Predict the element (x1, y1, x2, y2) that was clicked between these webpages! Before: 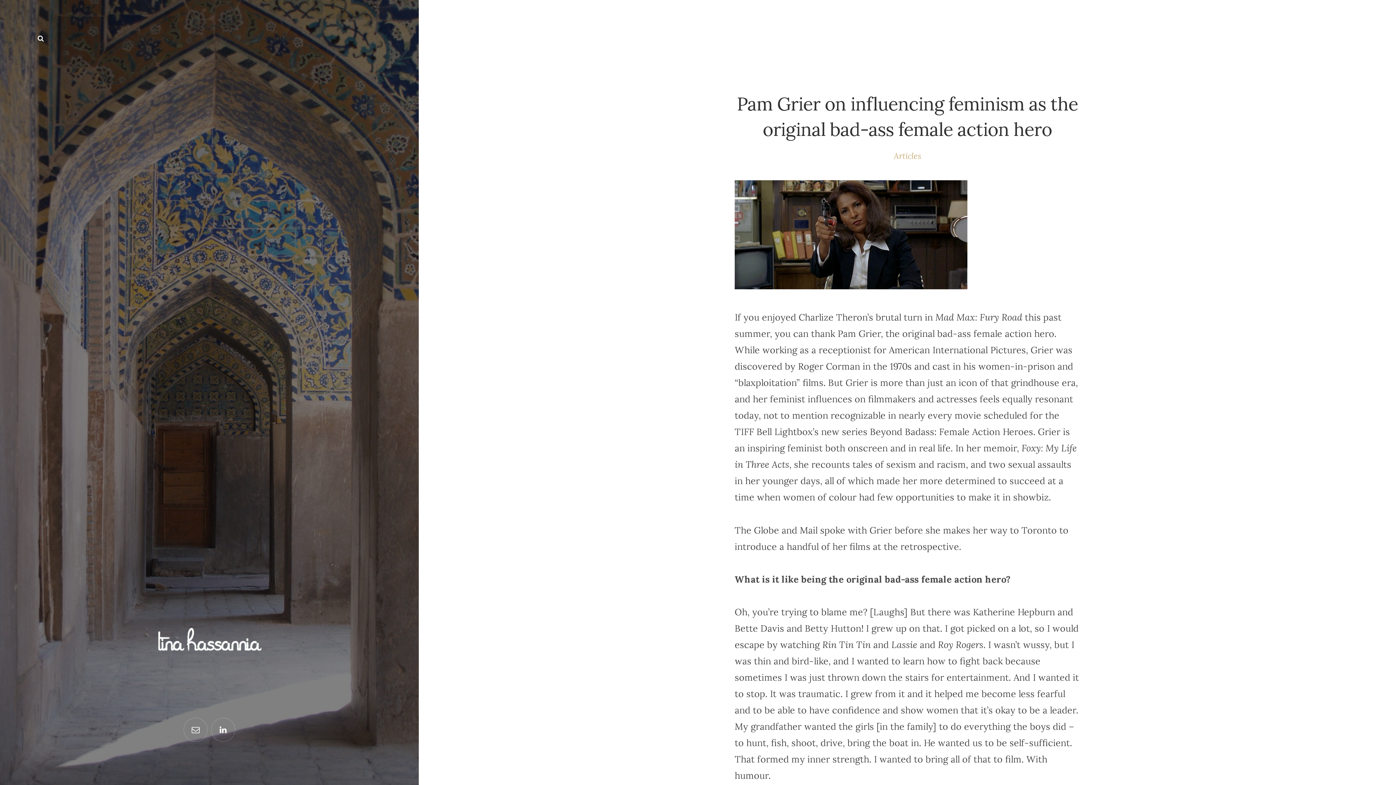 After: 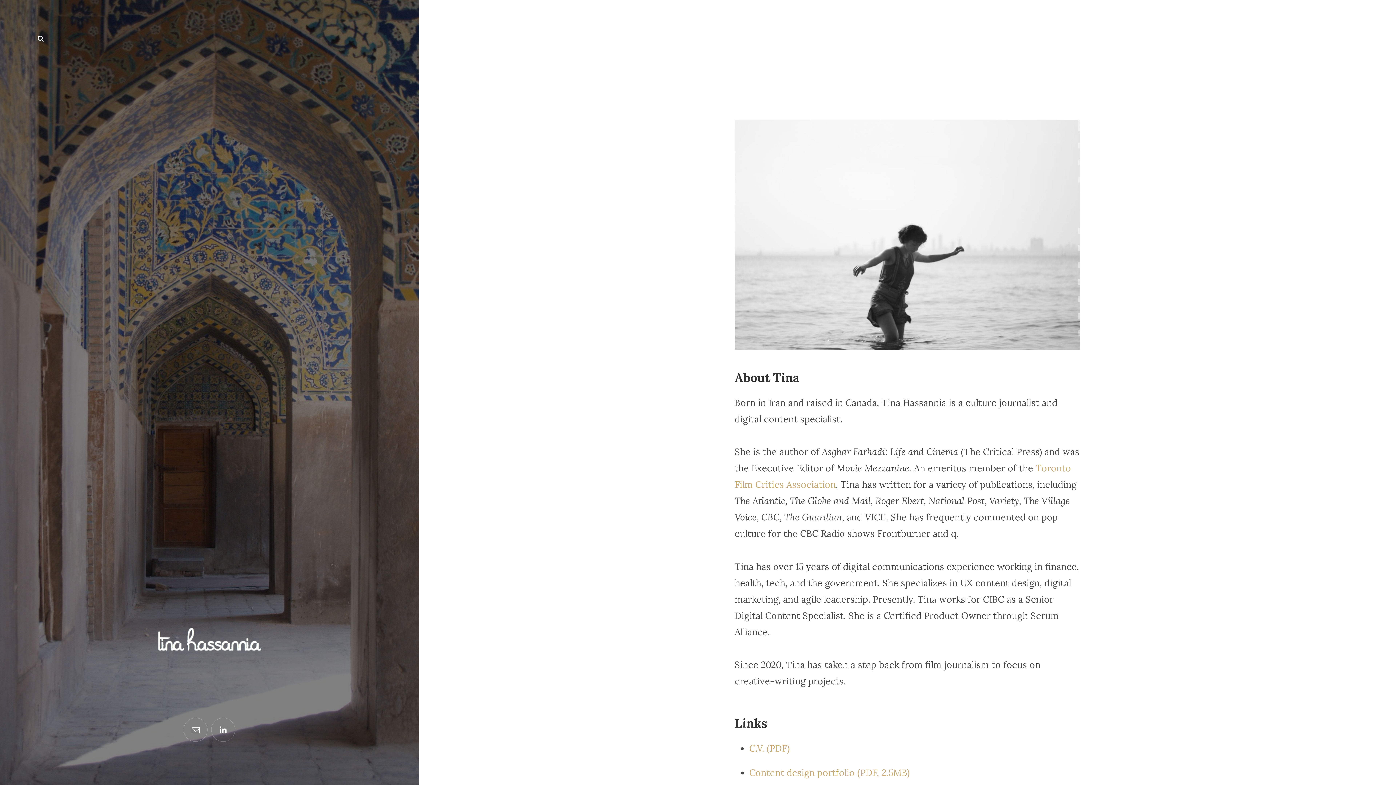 Action: bbox: (157, 650, 261, 660)